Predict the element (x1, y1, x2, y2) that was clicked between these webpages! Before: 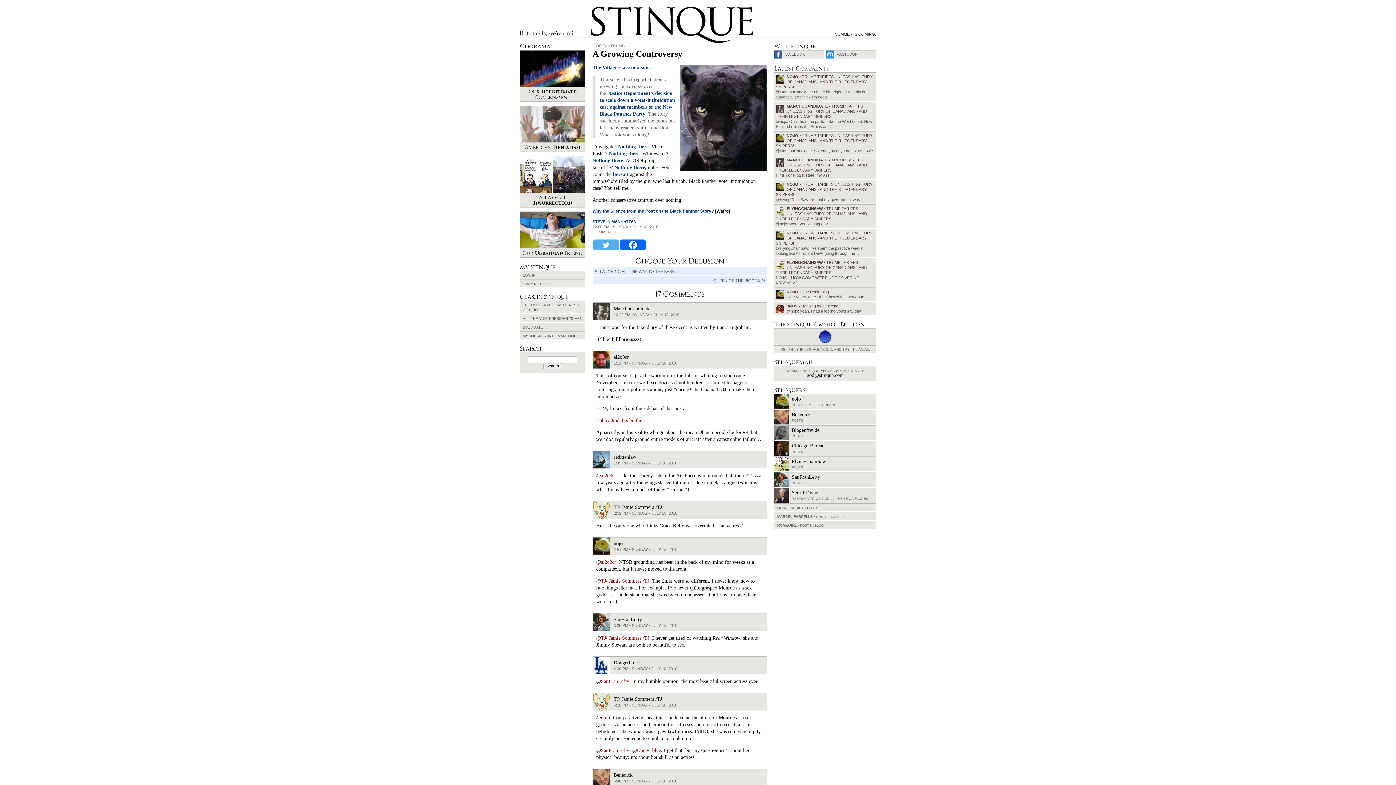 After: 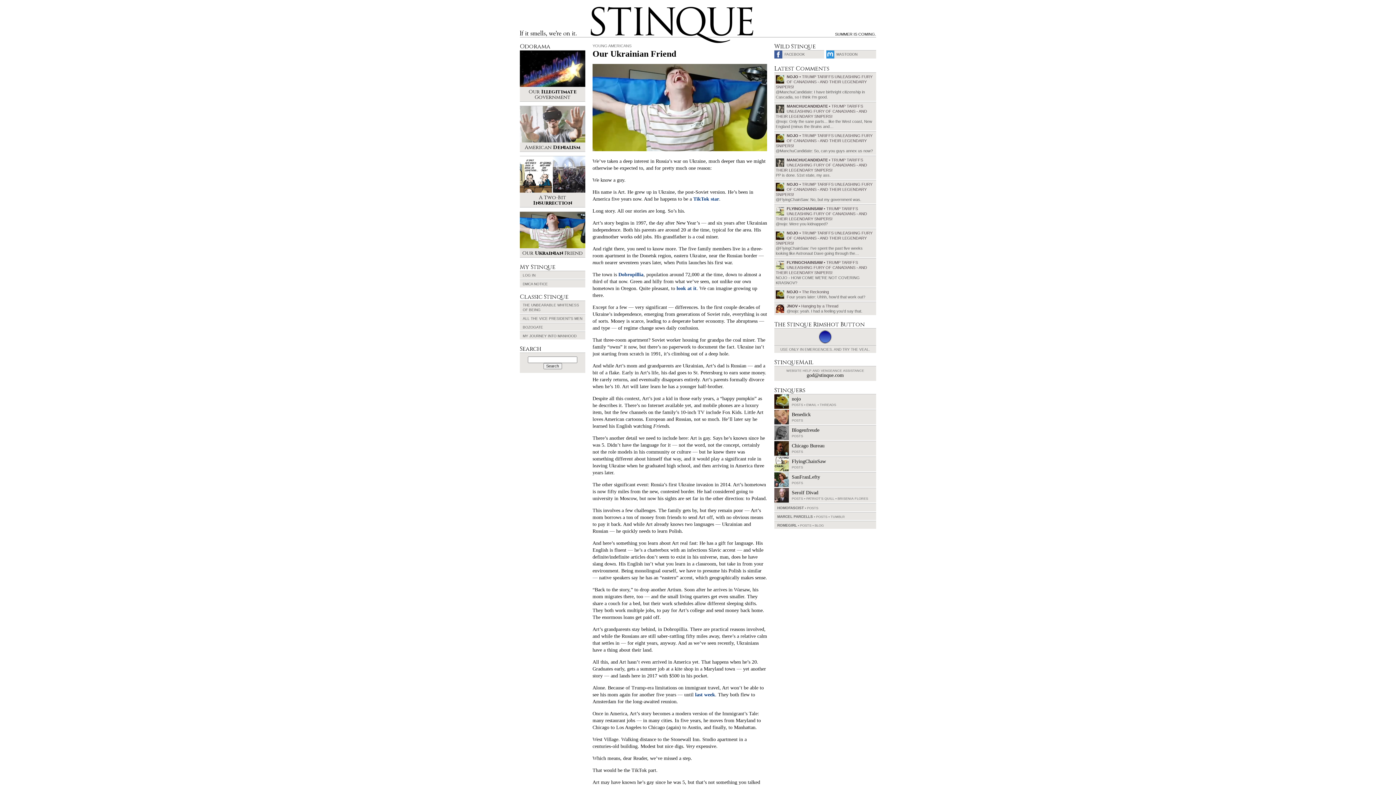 Action: label: Our Ukrainian Friend bbox: (520, 211, 585, 257)